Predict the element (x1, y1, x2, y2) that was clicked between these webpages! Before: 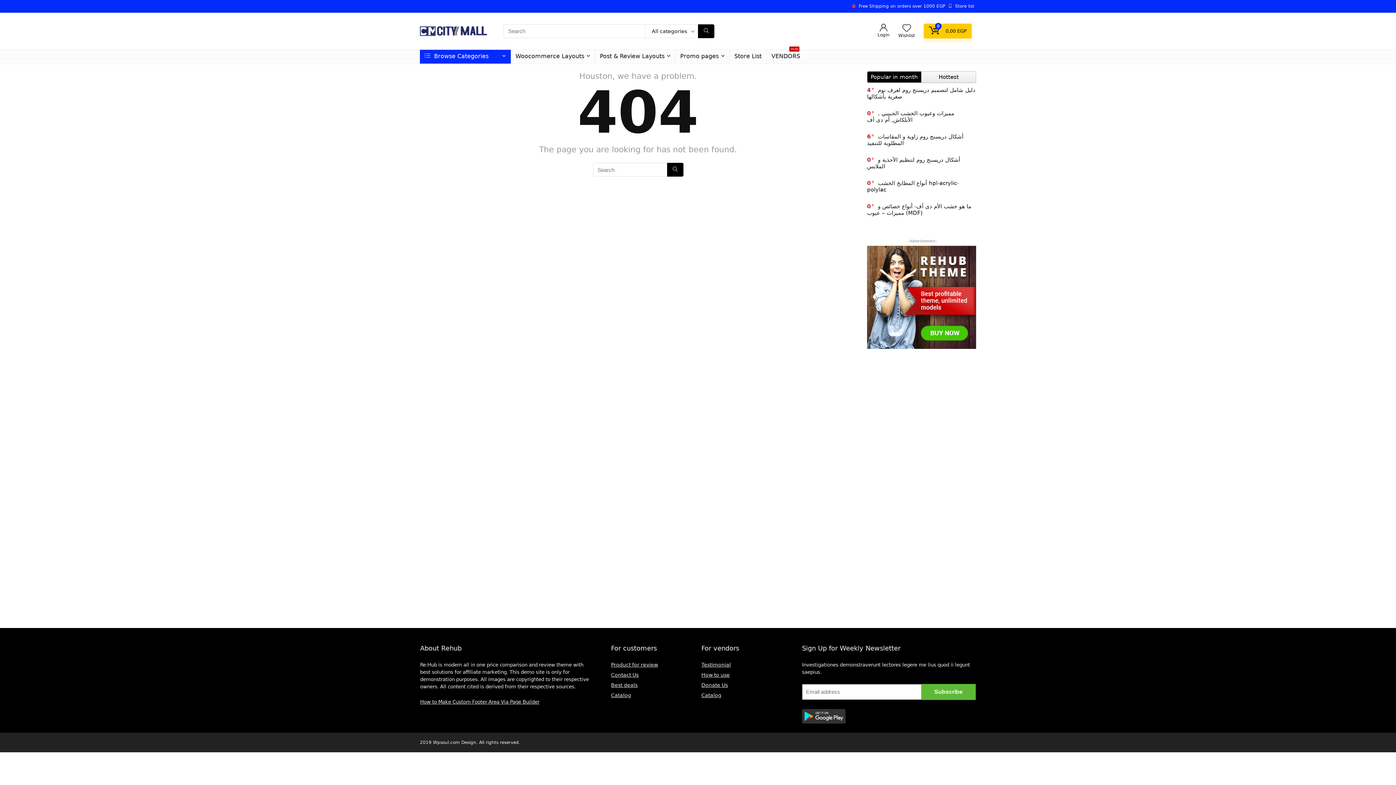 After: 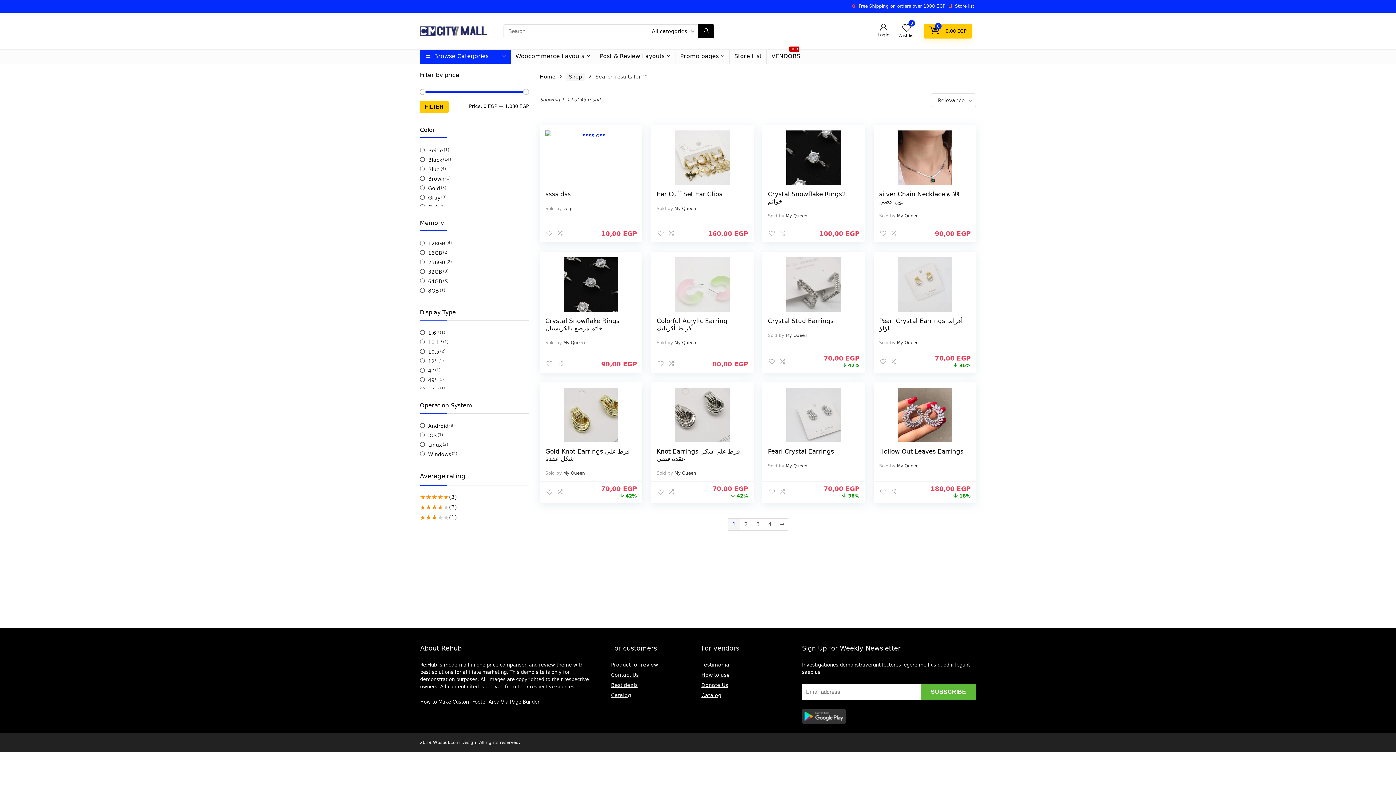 Action: bbox: (667, 162, 683, 176) label: Search